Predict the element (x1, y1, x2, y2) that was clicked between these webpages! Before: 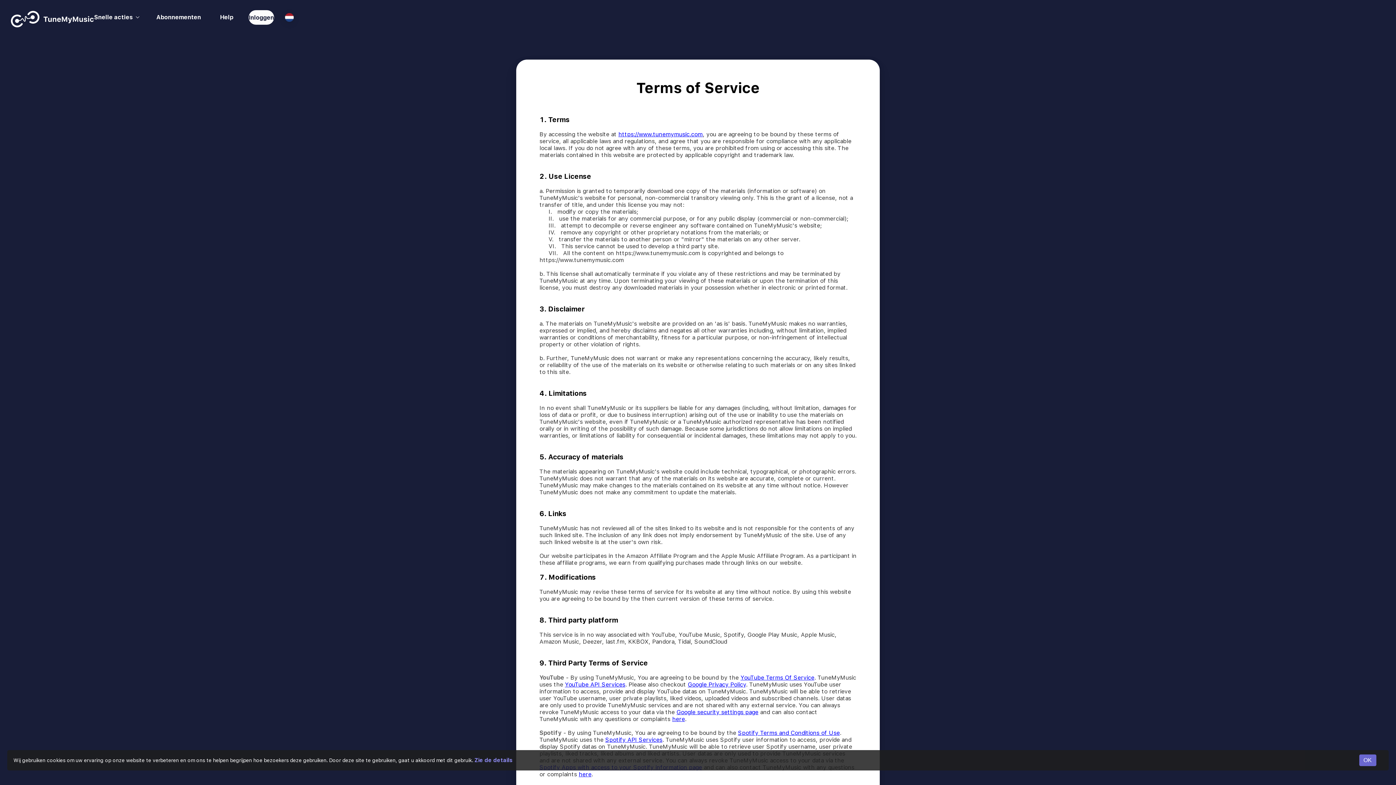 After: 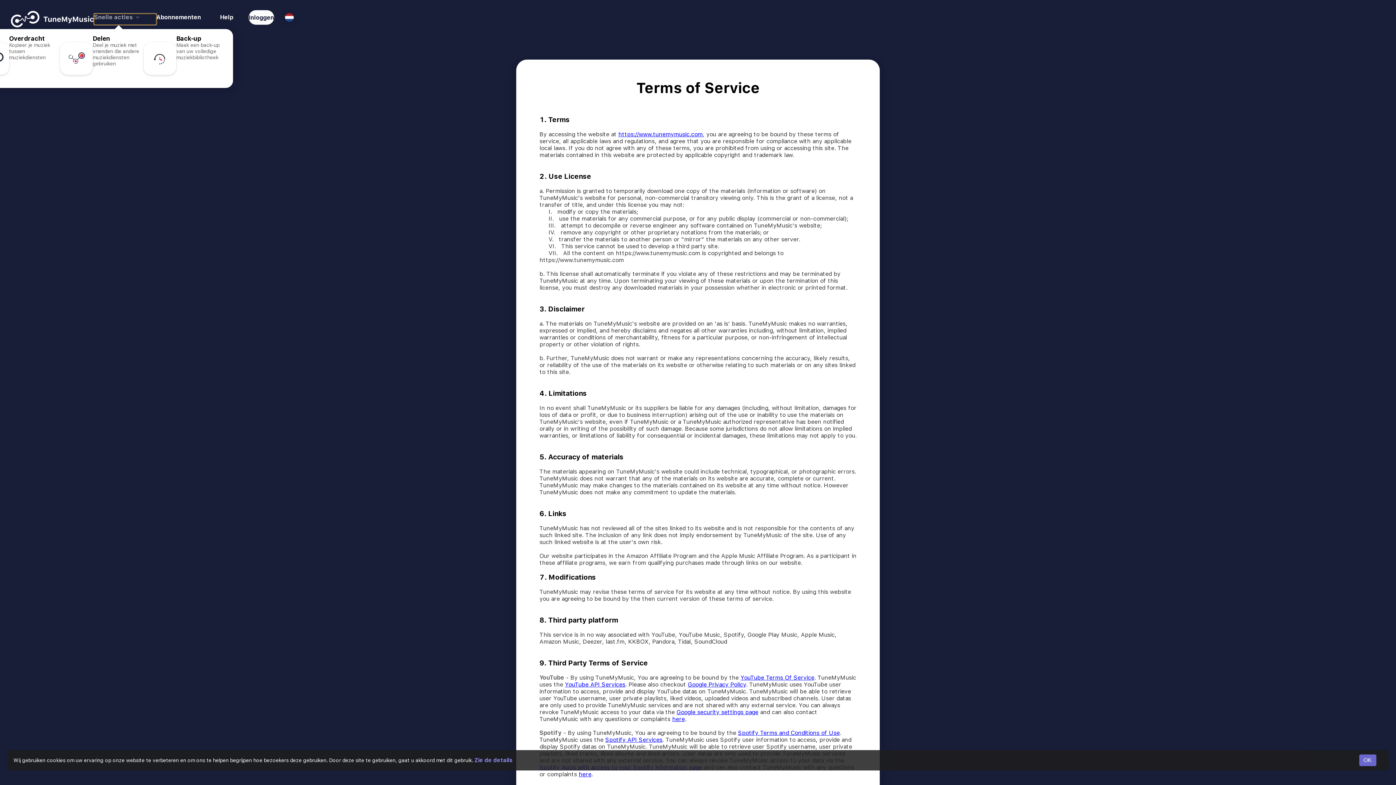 Action: bbox: (94, 13, 156, 24) label: Snelle acties